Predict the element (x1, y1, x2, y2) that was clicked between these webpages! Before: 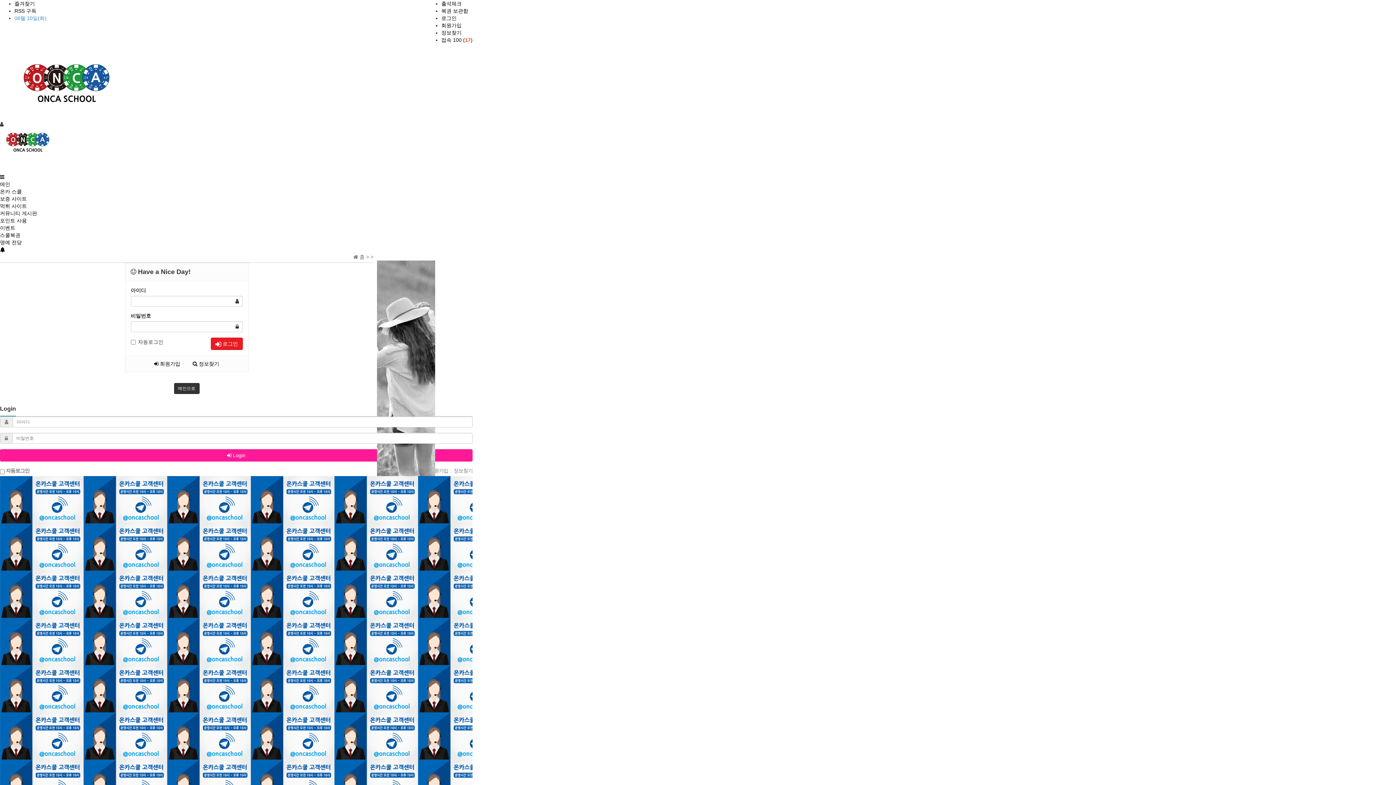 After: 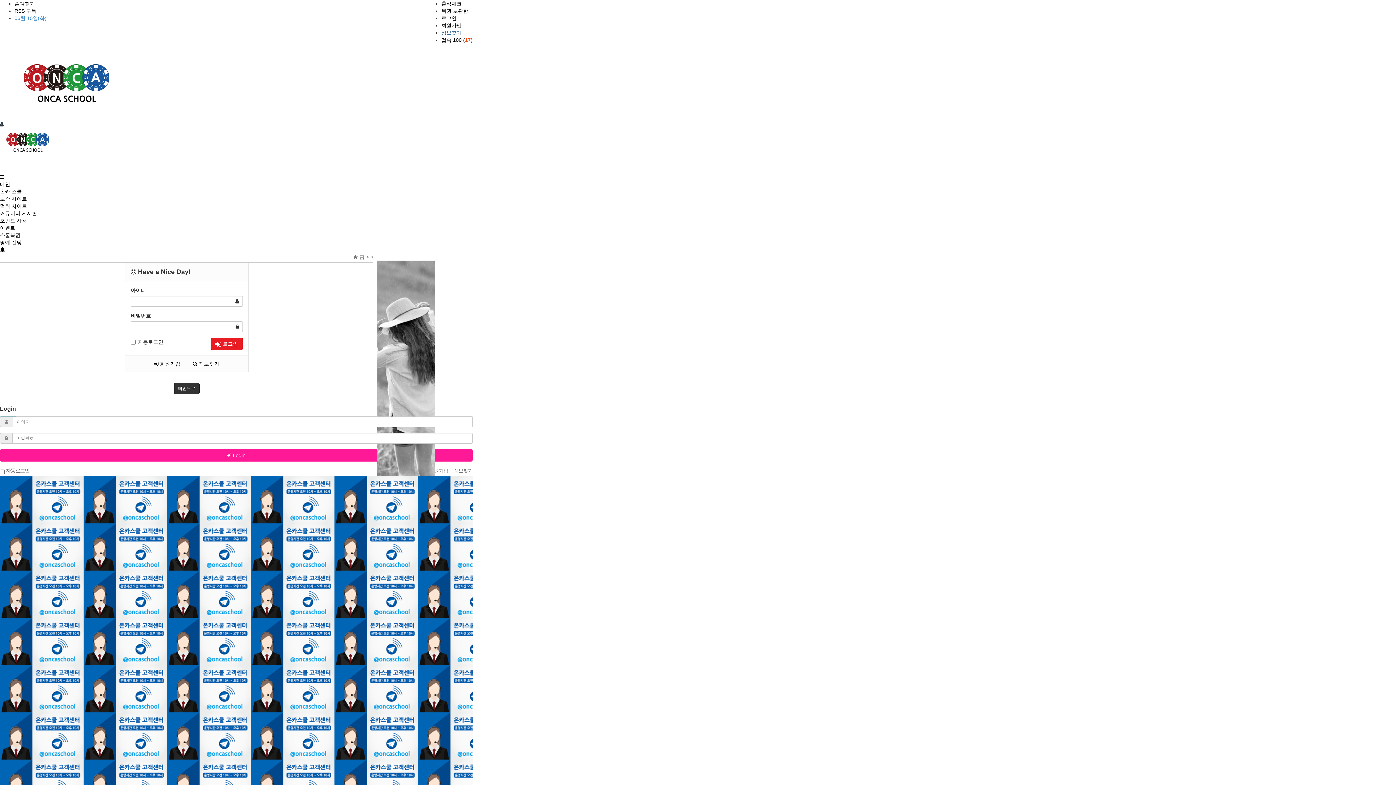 Action: bbox: (441, 29, 461, 35) label: 정보찾기